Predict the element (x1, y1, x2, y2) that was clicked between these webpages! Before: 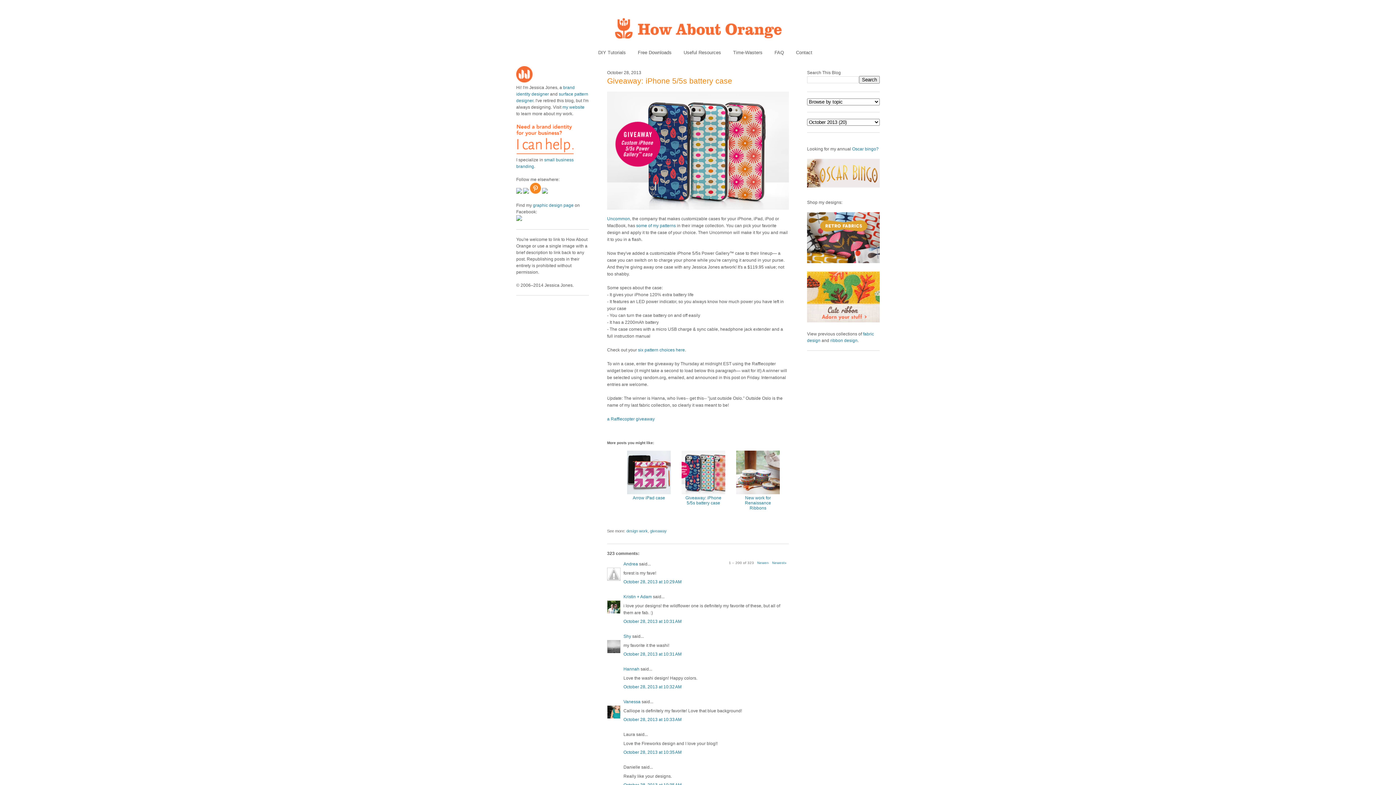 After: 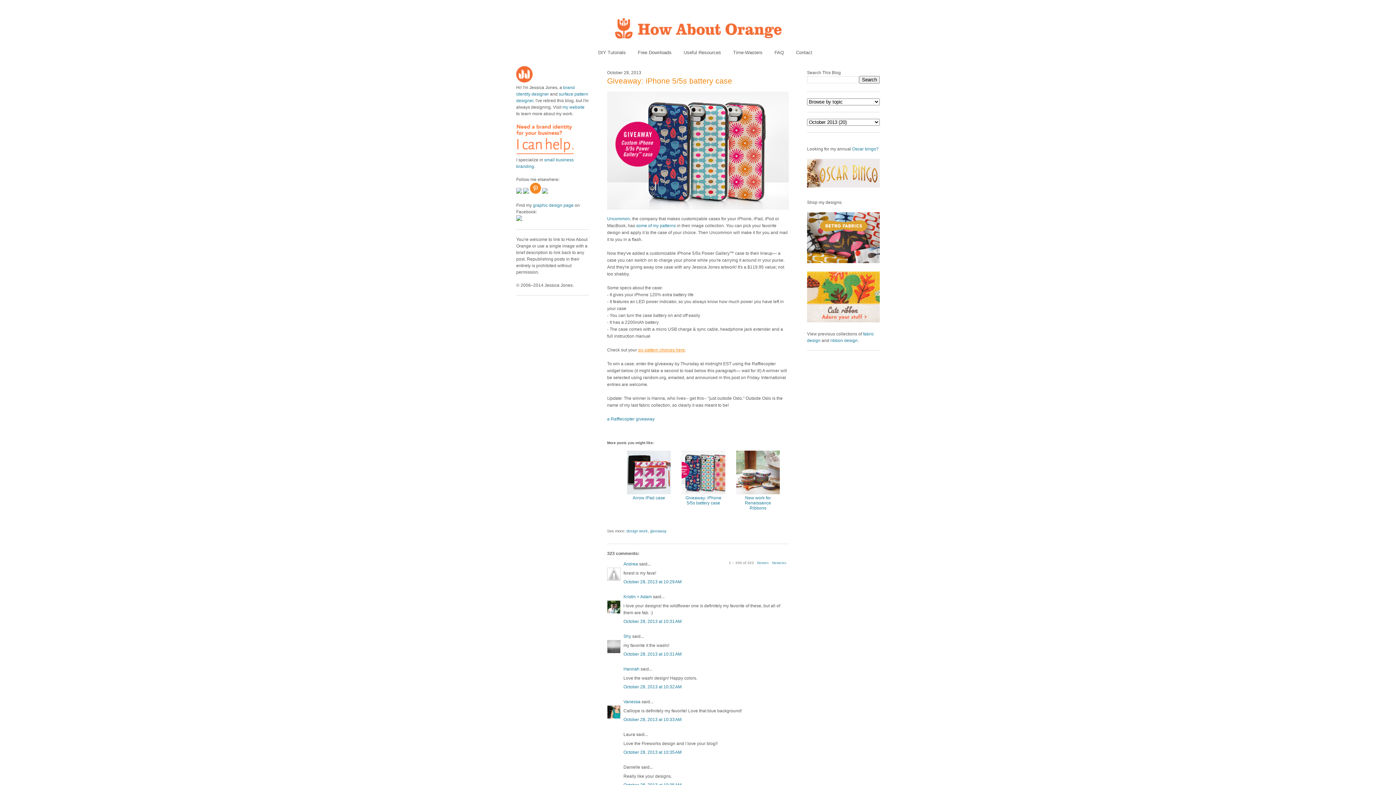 Action: label: six pattern choices here bbox: (638, 347, 685, 352)